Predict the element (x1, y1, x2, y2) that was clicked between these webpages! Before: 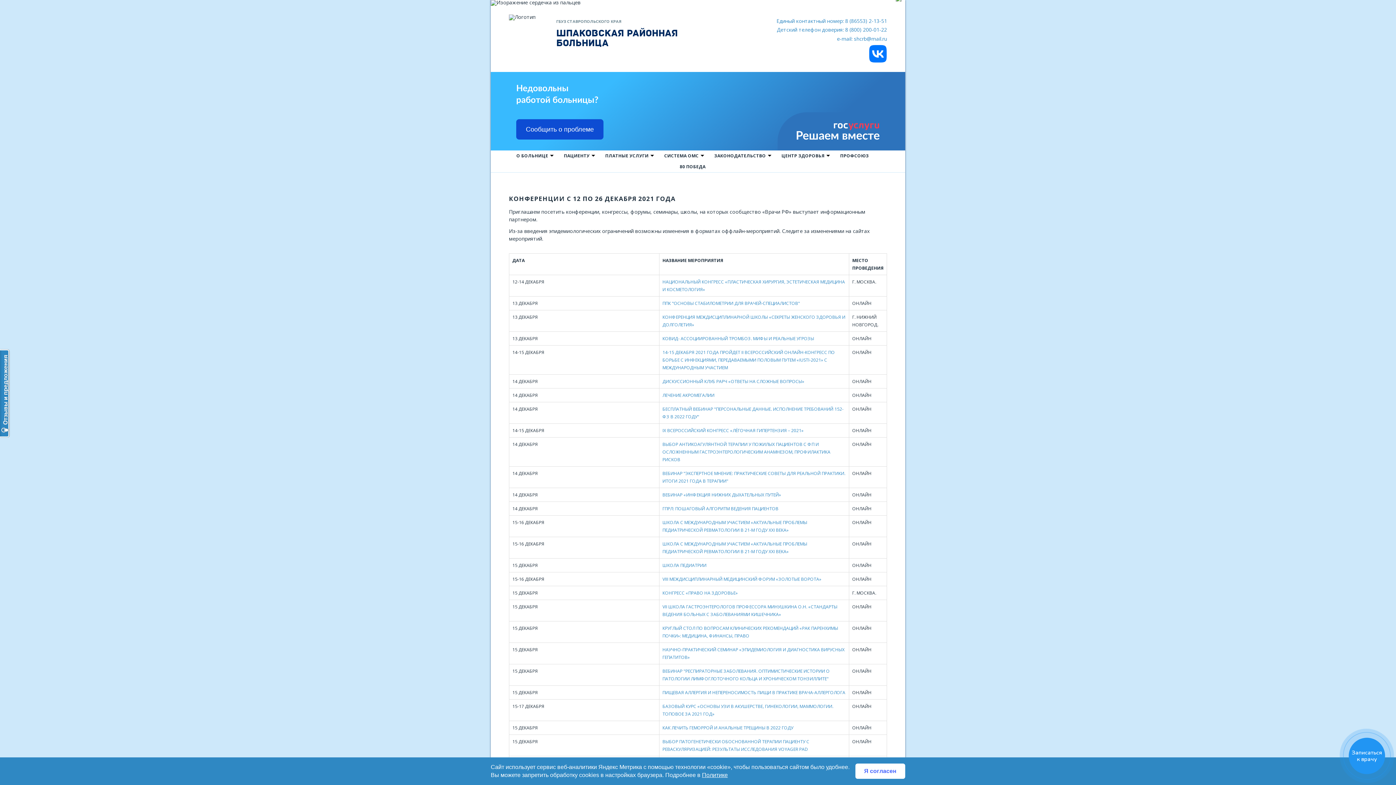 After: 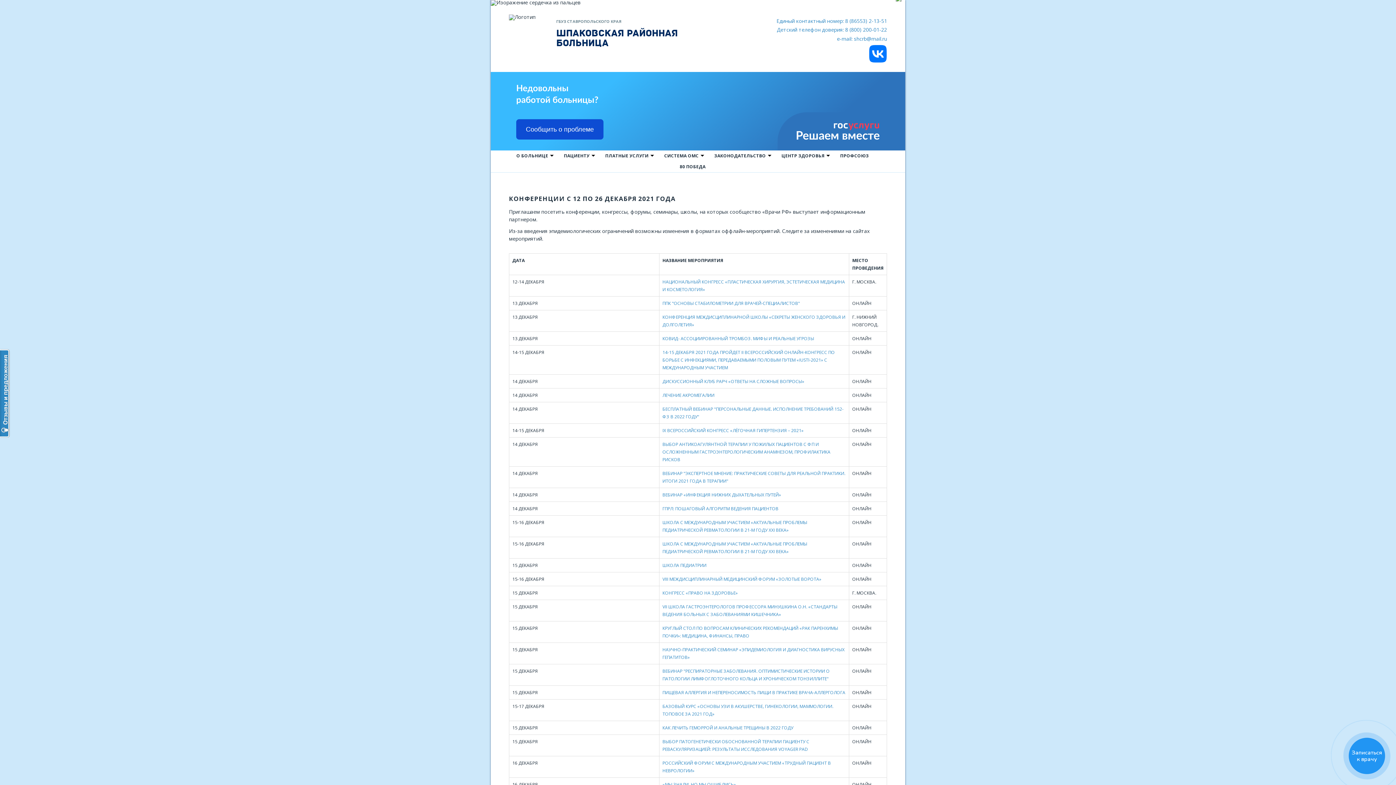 Action: bbox: (855, 764, 905, 779) label: Я согласен